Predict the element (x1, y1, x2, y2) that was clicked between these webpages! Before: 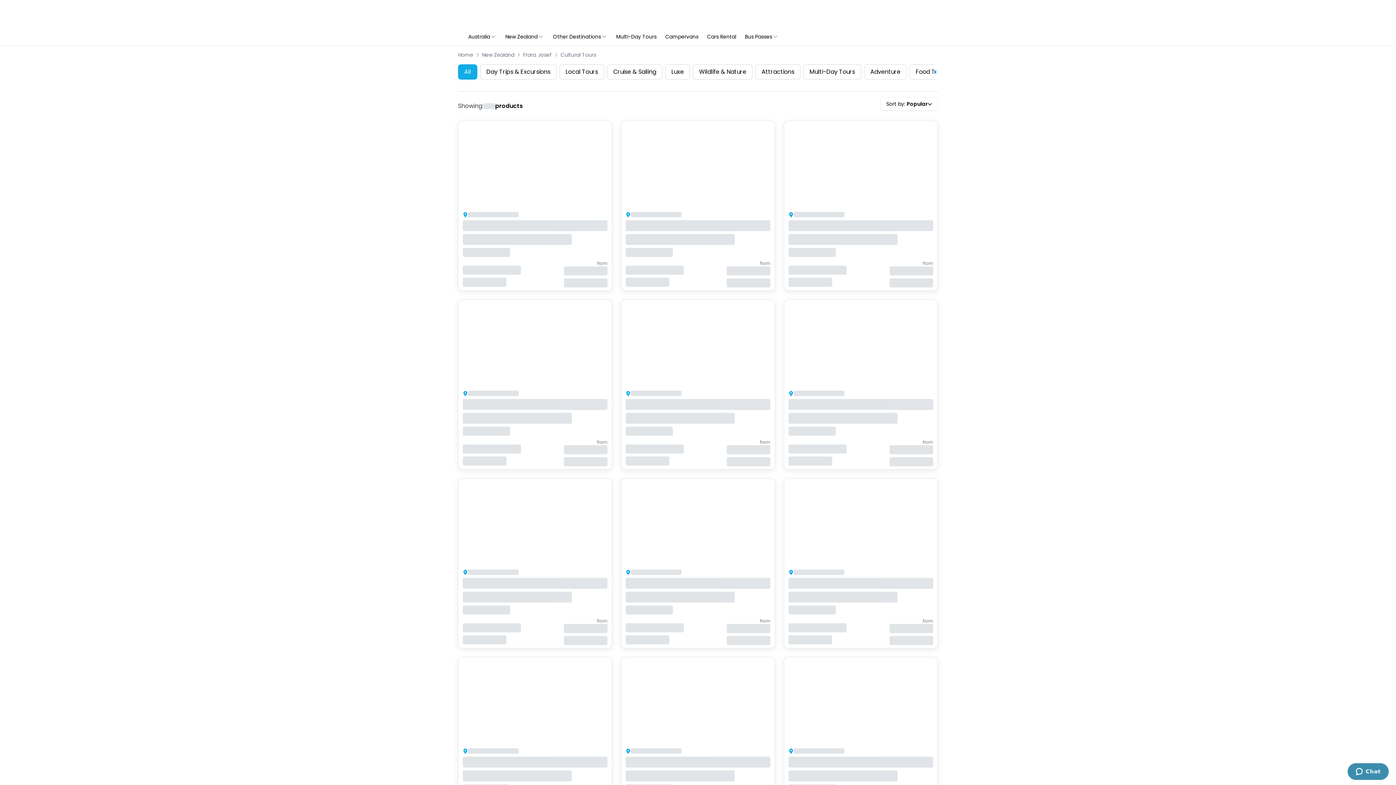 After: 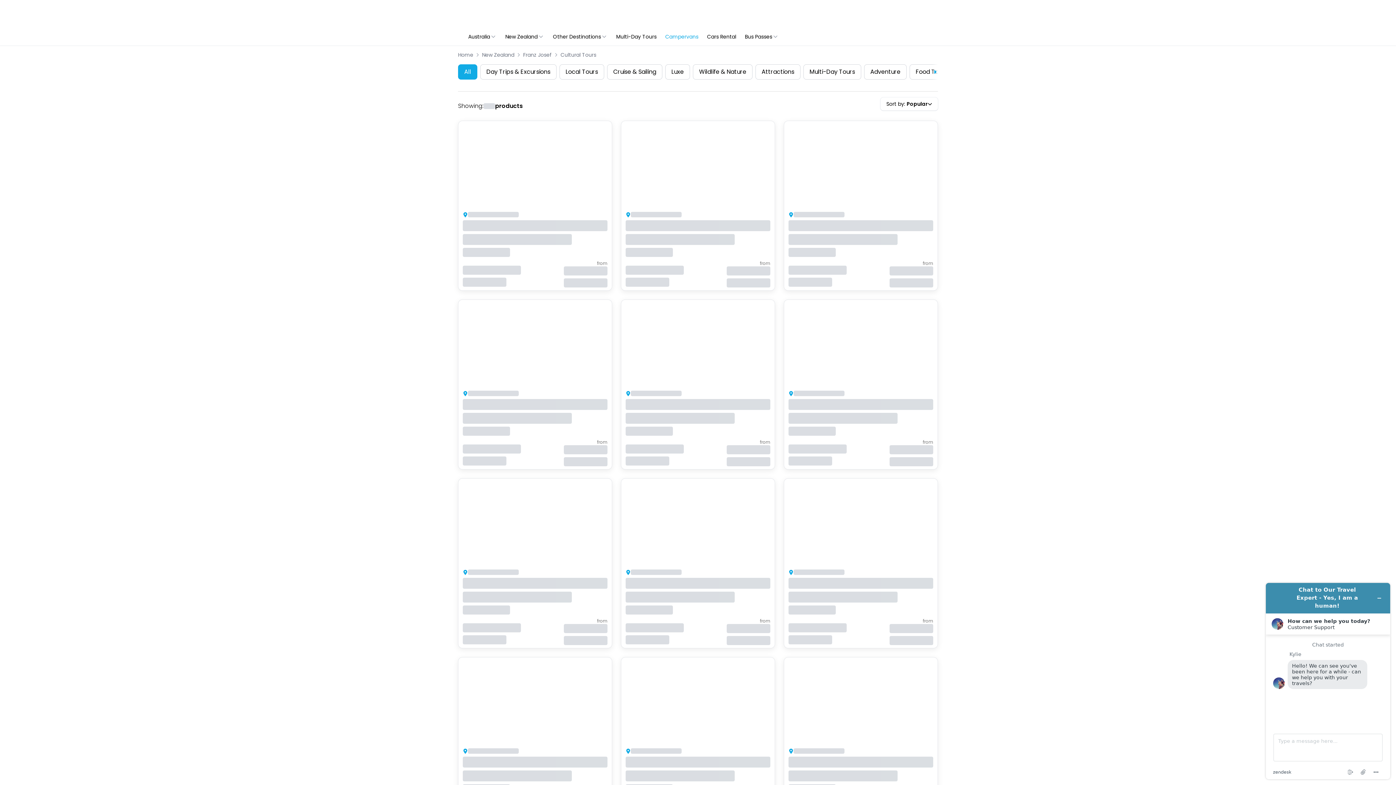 Action: bbox: (661, 33, 702, 40) label: Campervans